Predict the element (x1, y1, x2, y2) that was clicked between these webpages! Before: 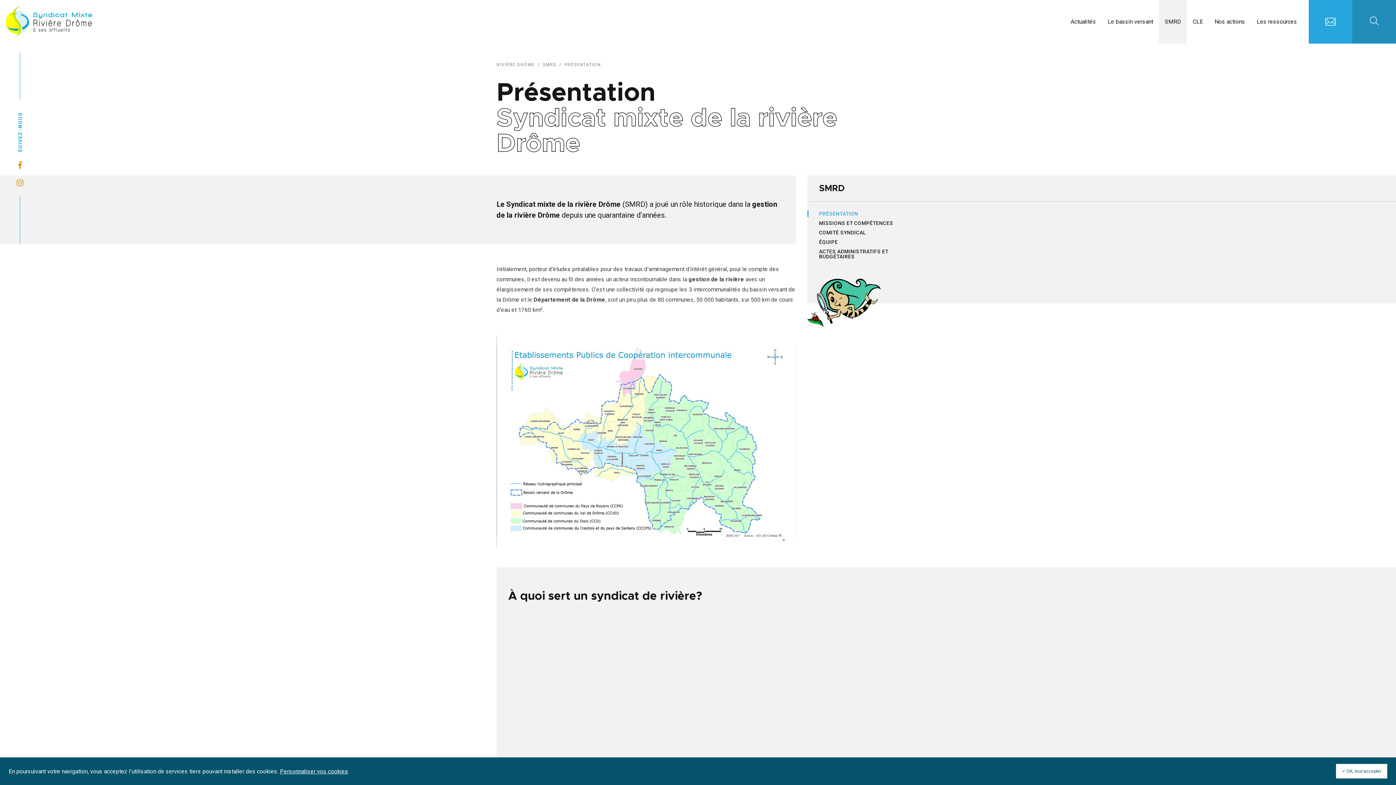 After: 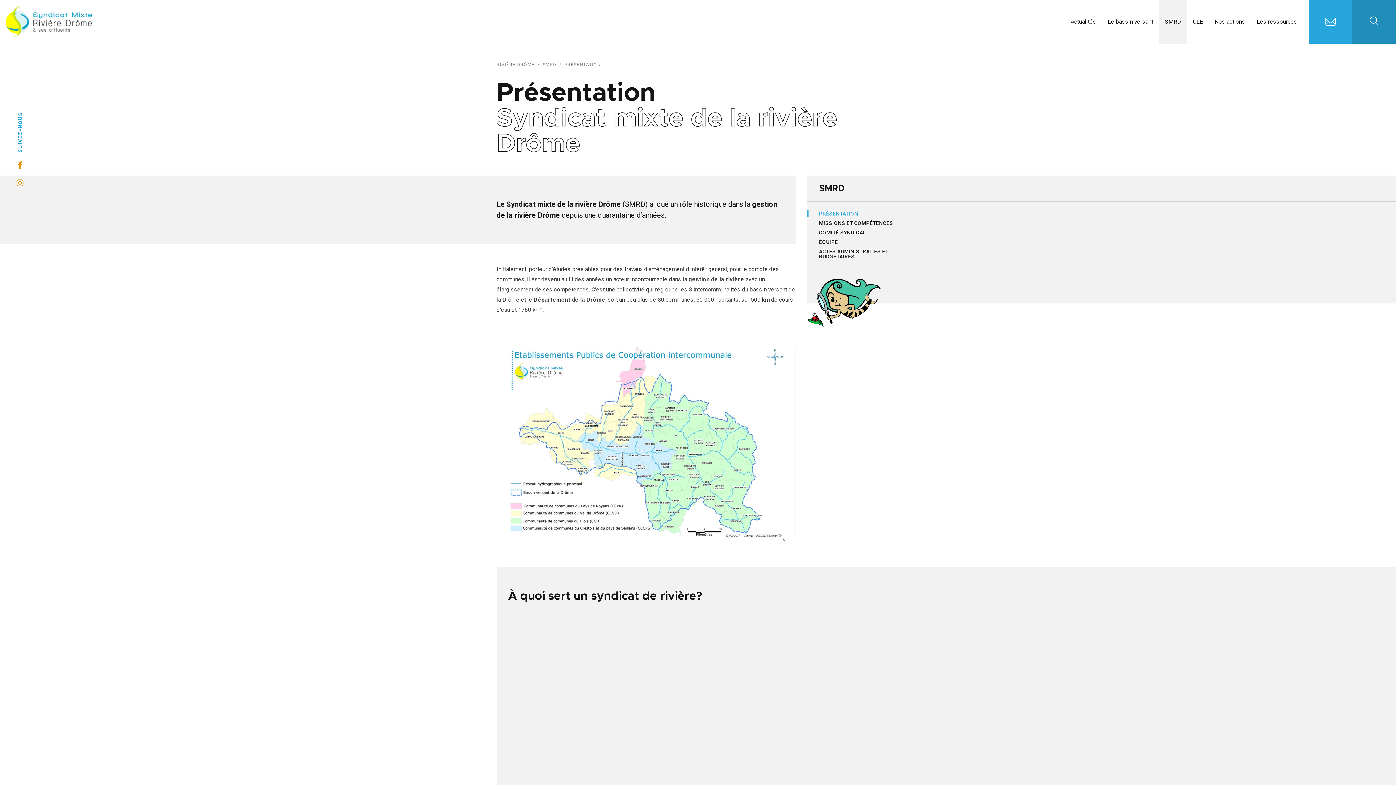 Action: bbox: (1336, 764, 1387, 778) label: ✓ OK, tout accepter